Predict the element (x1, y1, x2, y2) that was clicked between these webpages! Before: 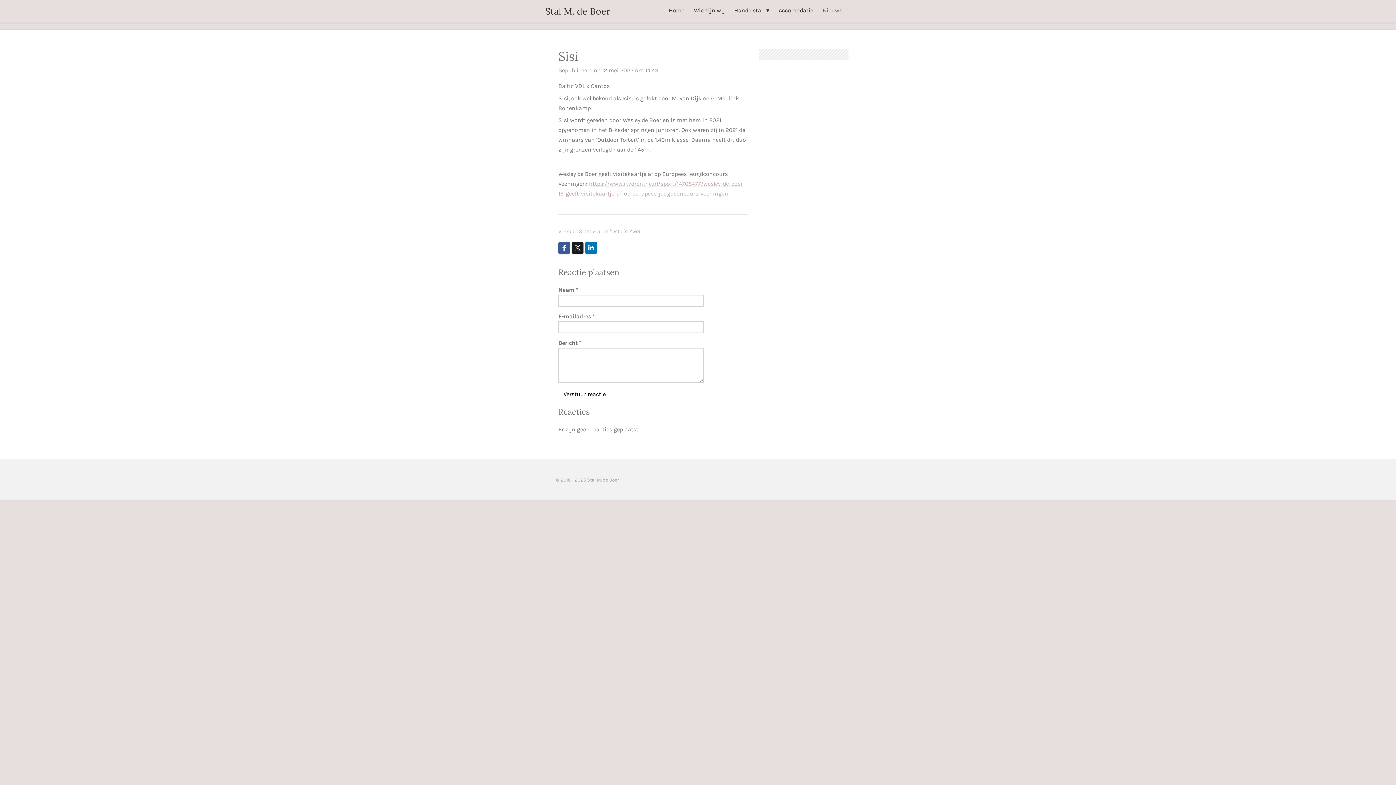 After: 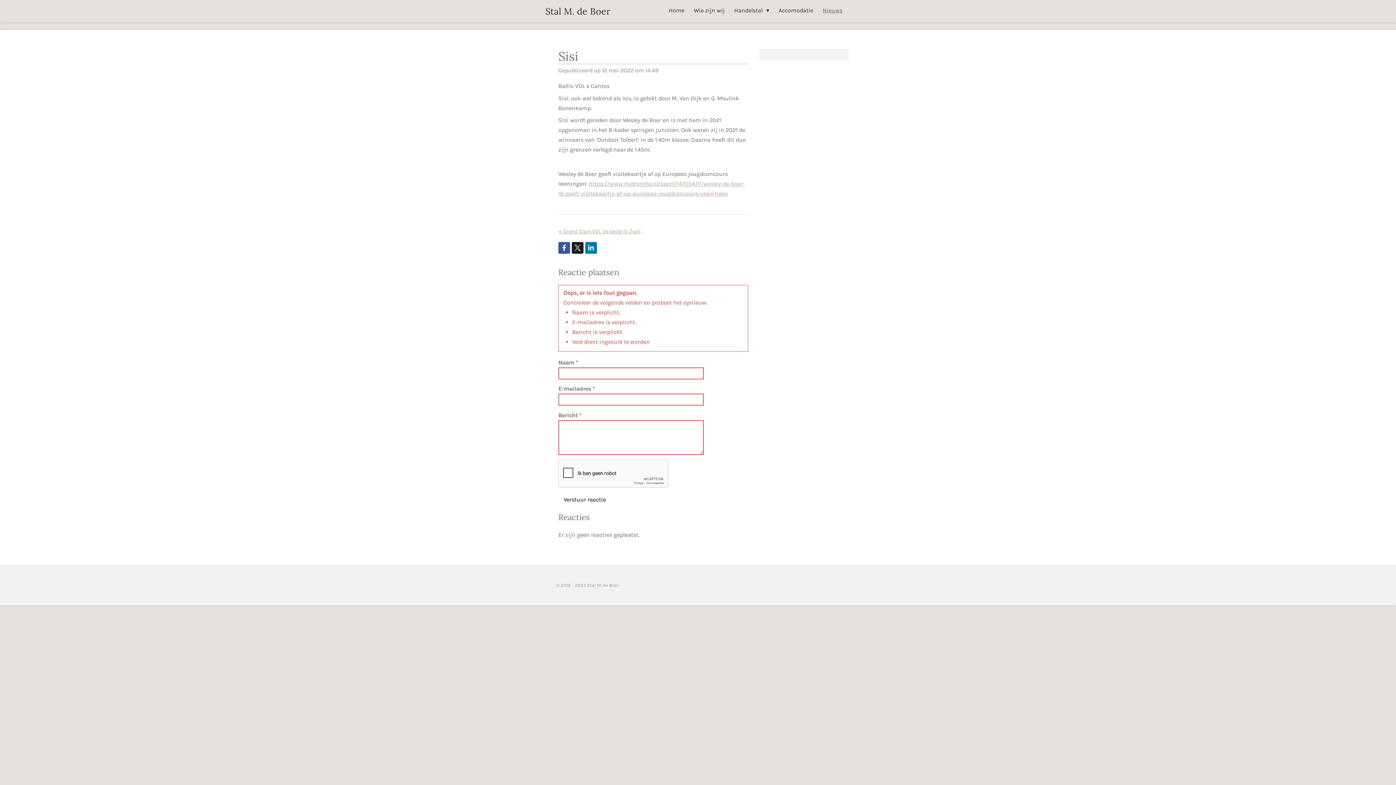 Action: bbox: (558, 387, 611, 400) label: Verstuur reactie